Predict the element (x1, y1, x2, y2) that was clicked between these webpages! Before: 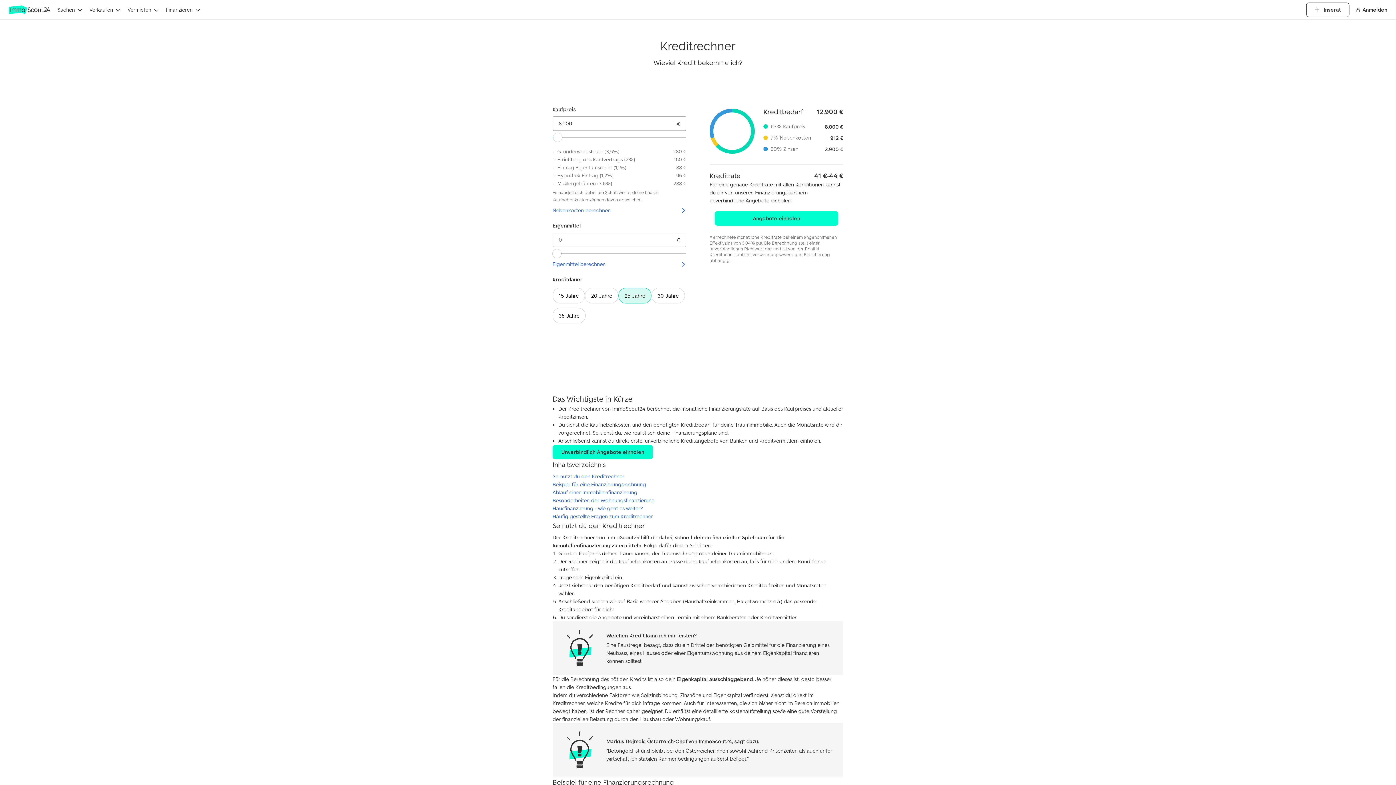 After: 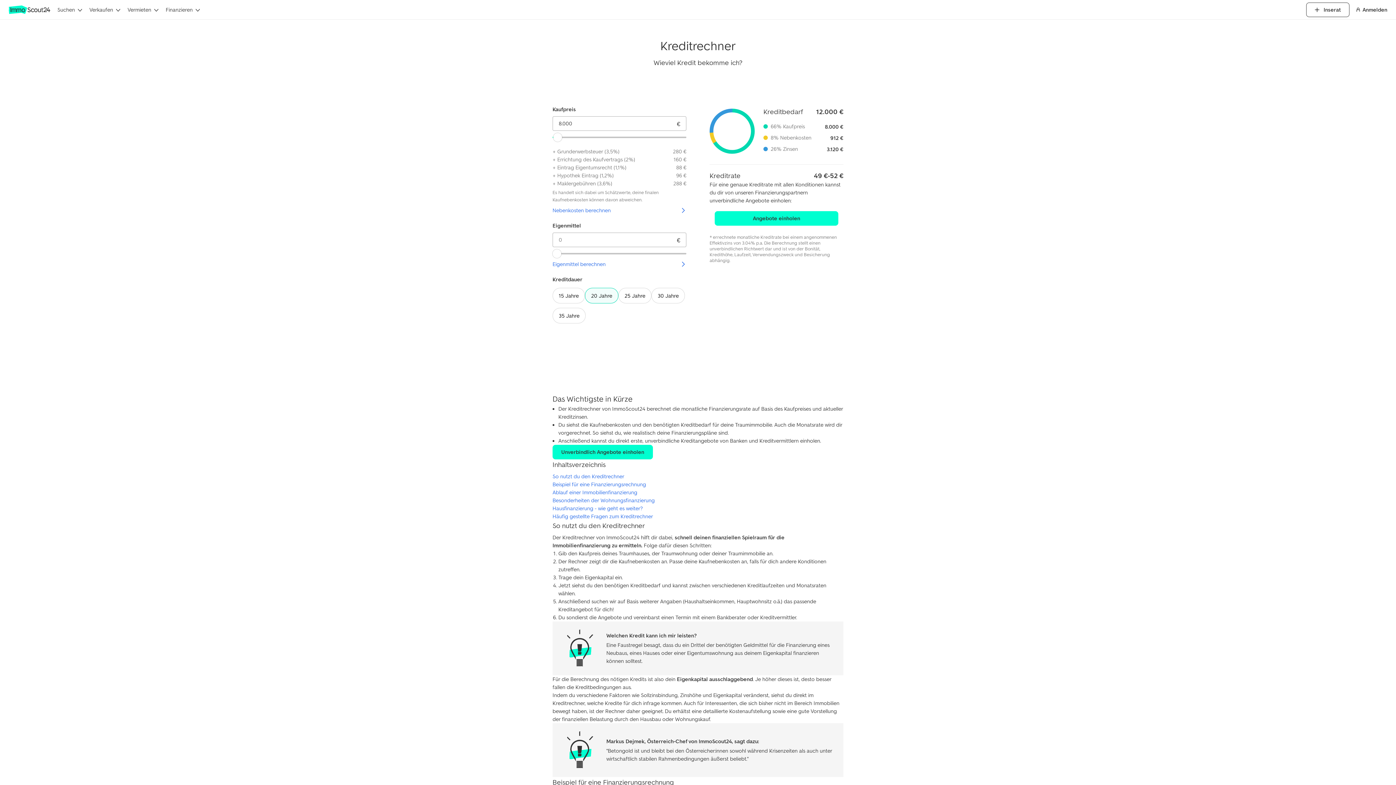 Action: bbox: (585, 288, 618, 303) label: 20 Jahre